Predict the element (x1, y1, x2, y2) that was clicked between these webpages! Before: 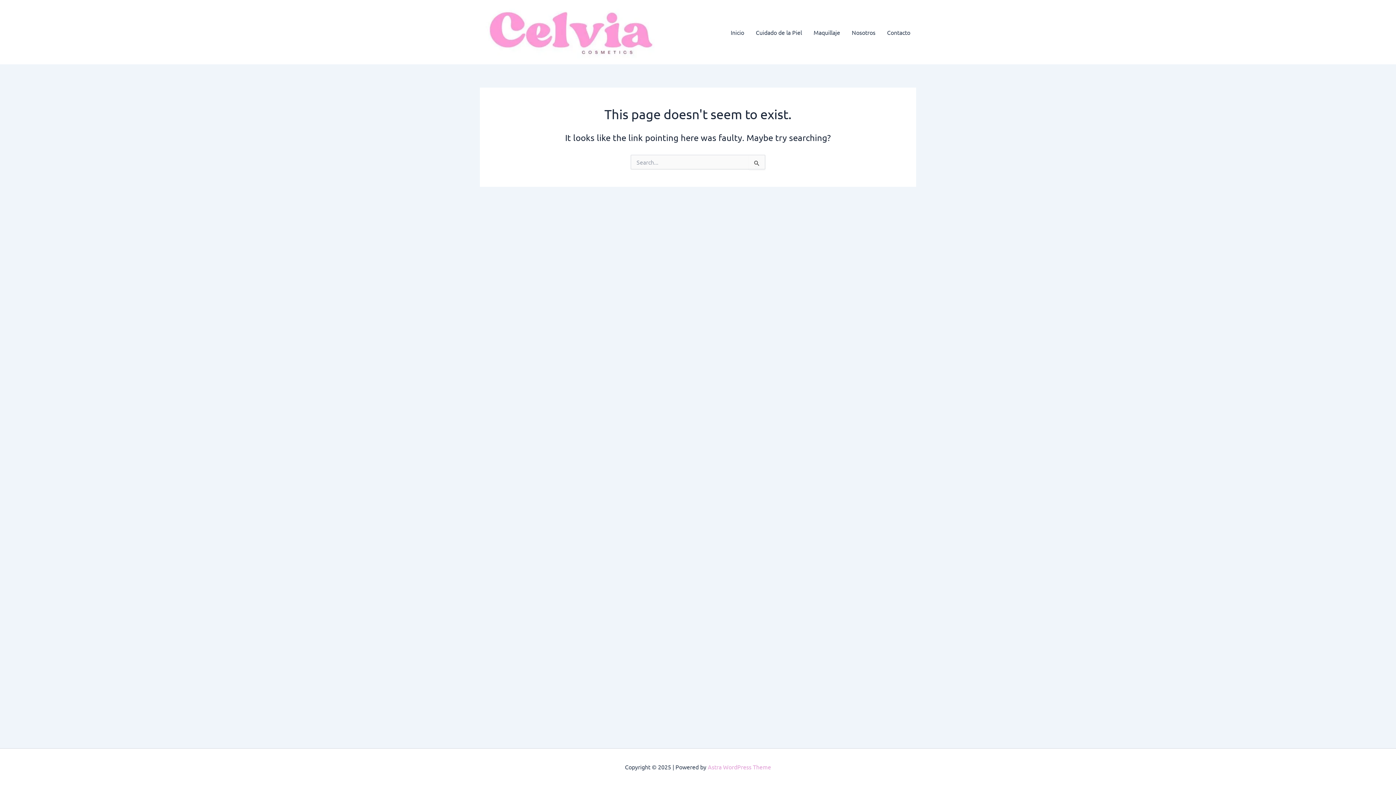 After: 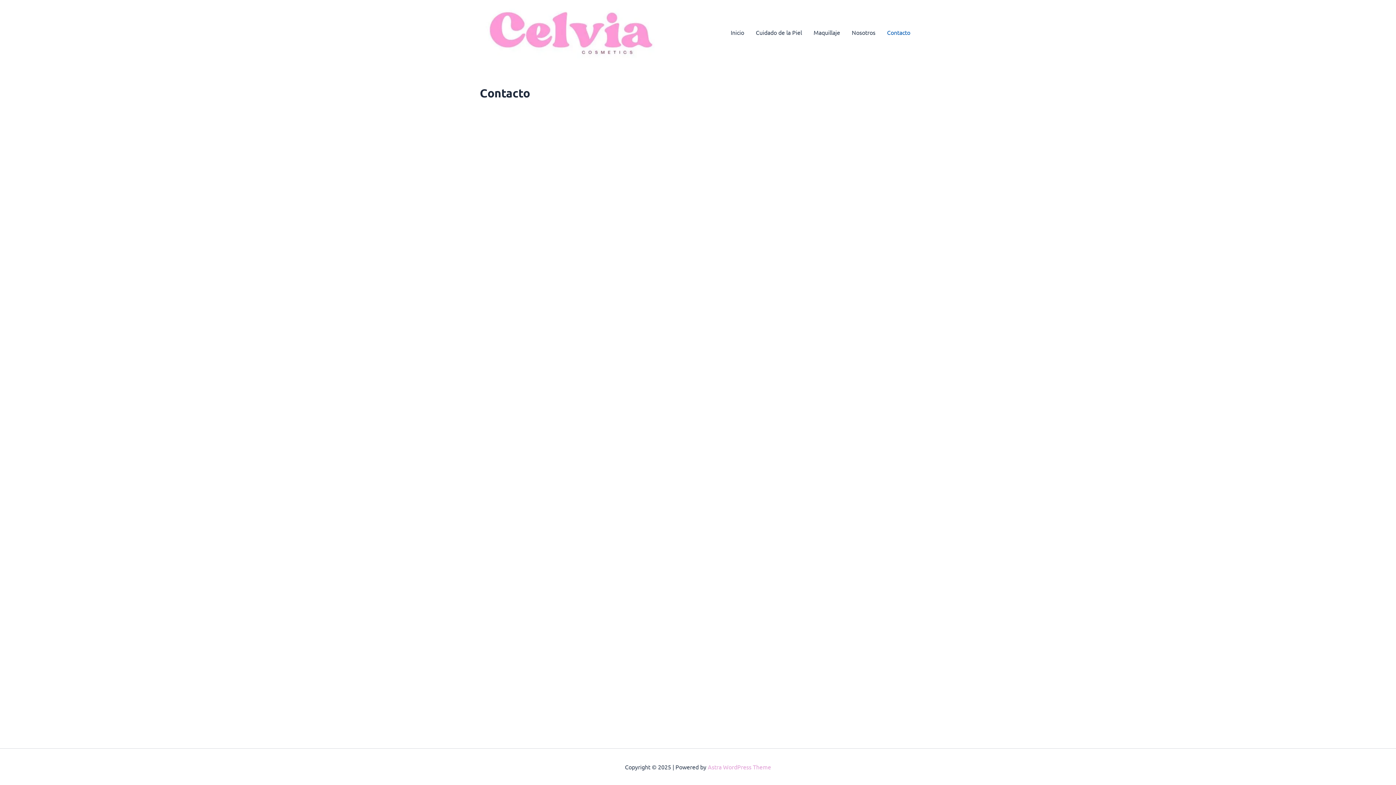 Action: bbox: (881, 23, 916, 40) label: Contacto